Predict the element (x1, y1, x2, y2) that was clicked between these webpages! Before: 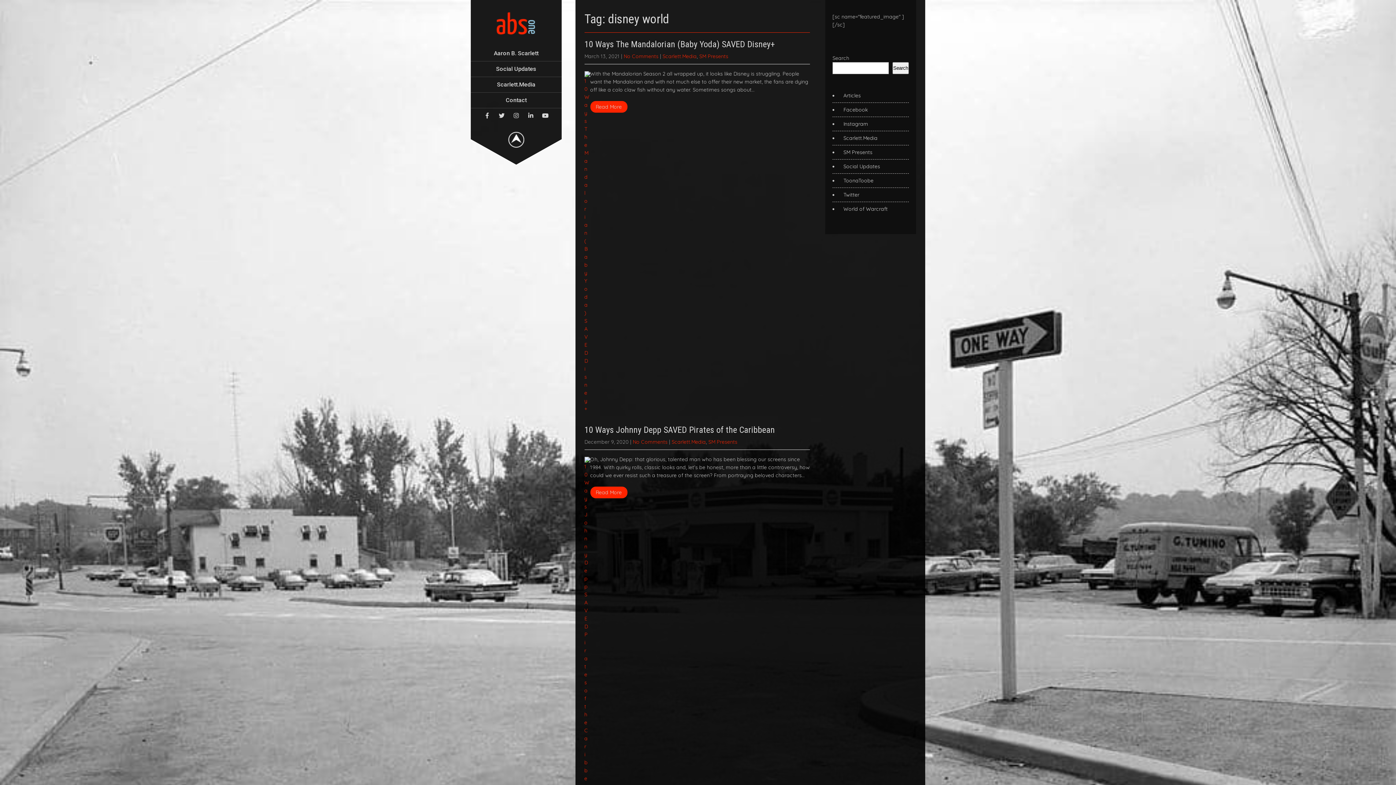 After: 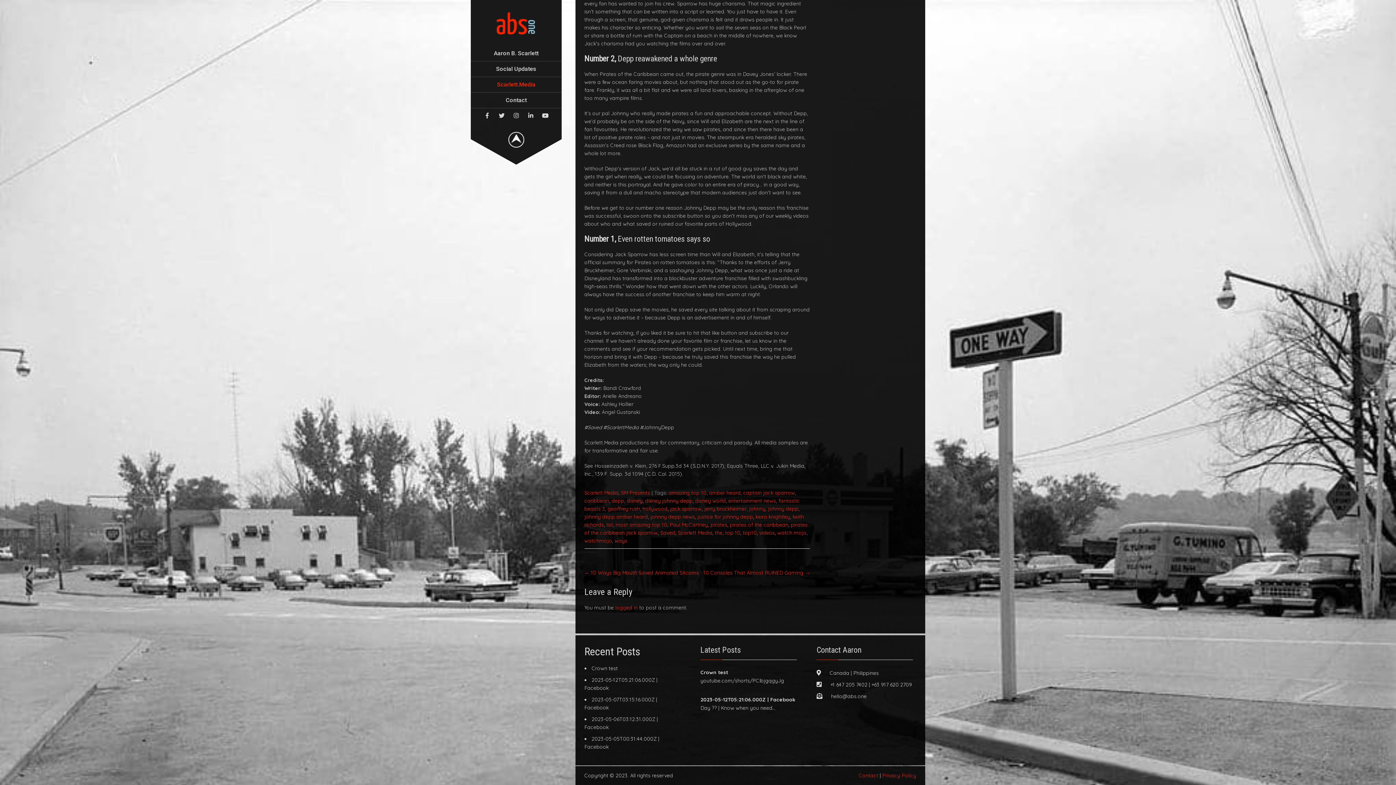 Action: bbox: (632, 438, 667, 445) label: No Comments